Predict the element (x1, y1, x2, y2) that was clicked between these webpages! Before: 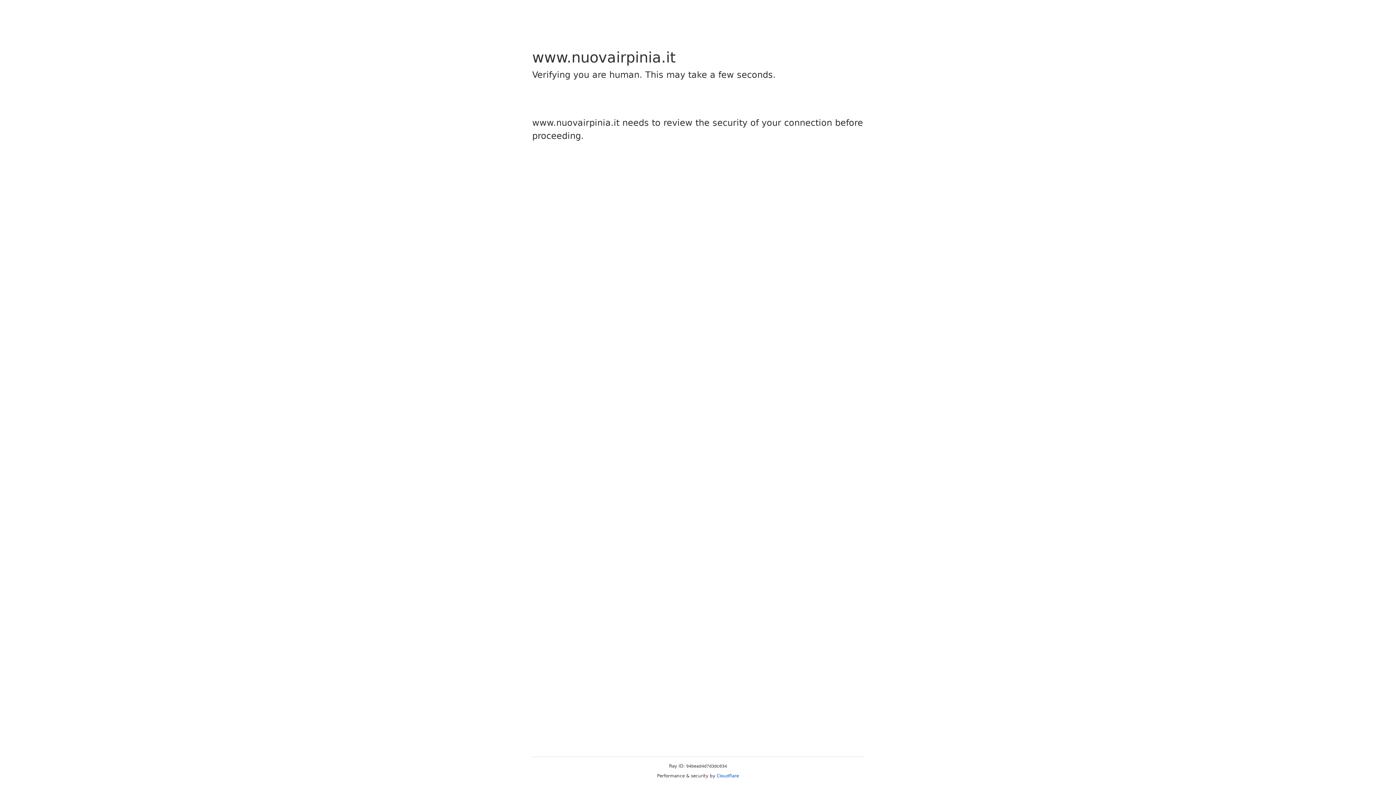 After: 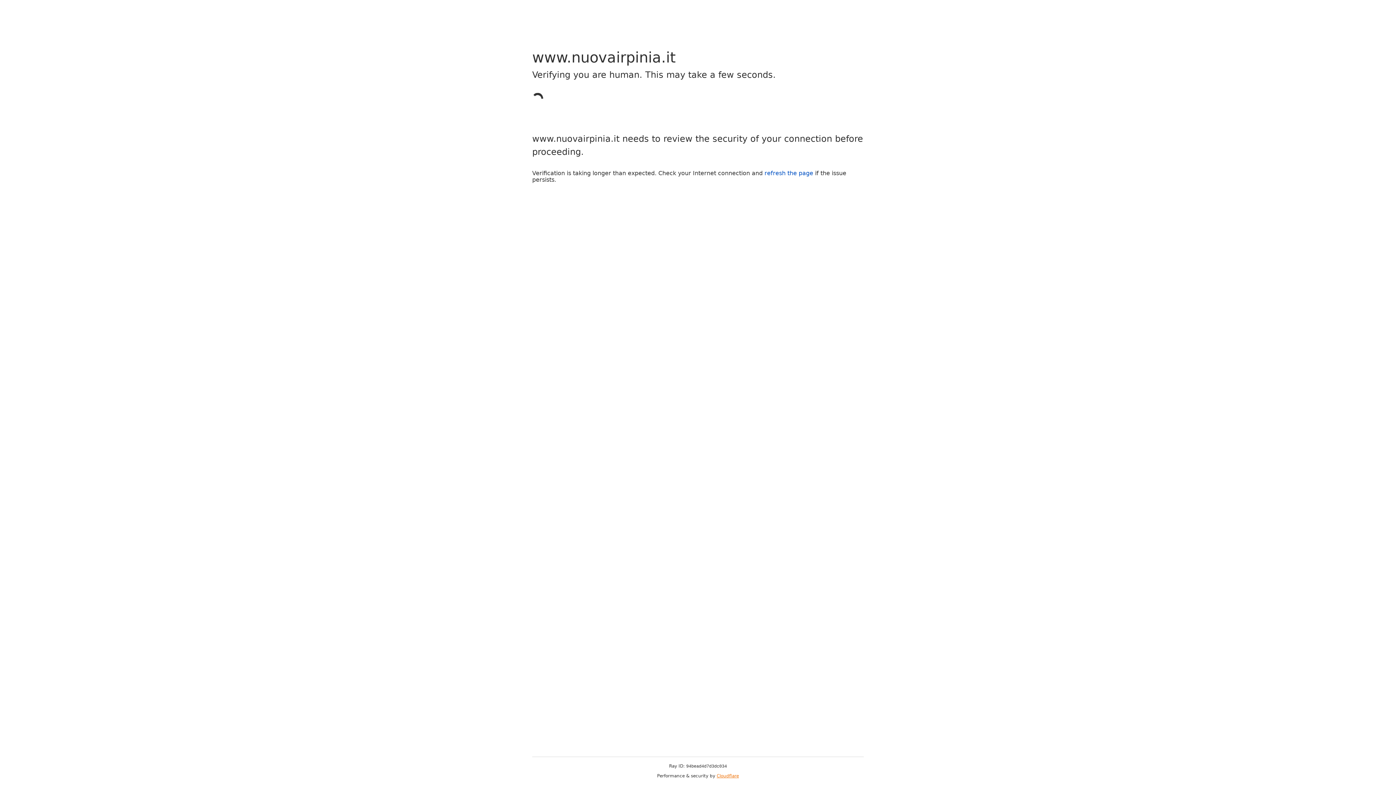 Action: label: Cloudflare bbox: (716, 773, 739, 778)